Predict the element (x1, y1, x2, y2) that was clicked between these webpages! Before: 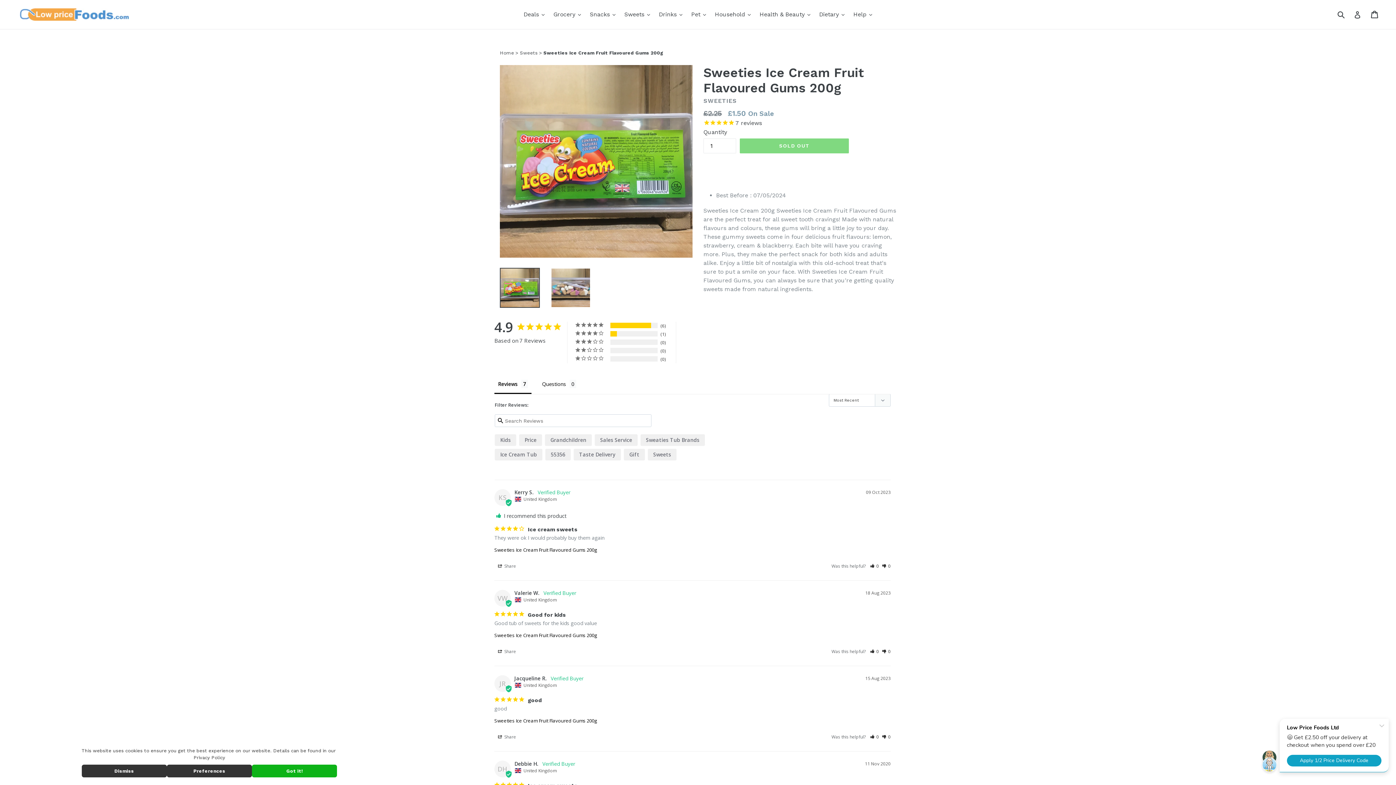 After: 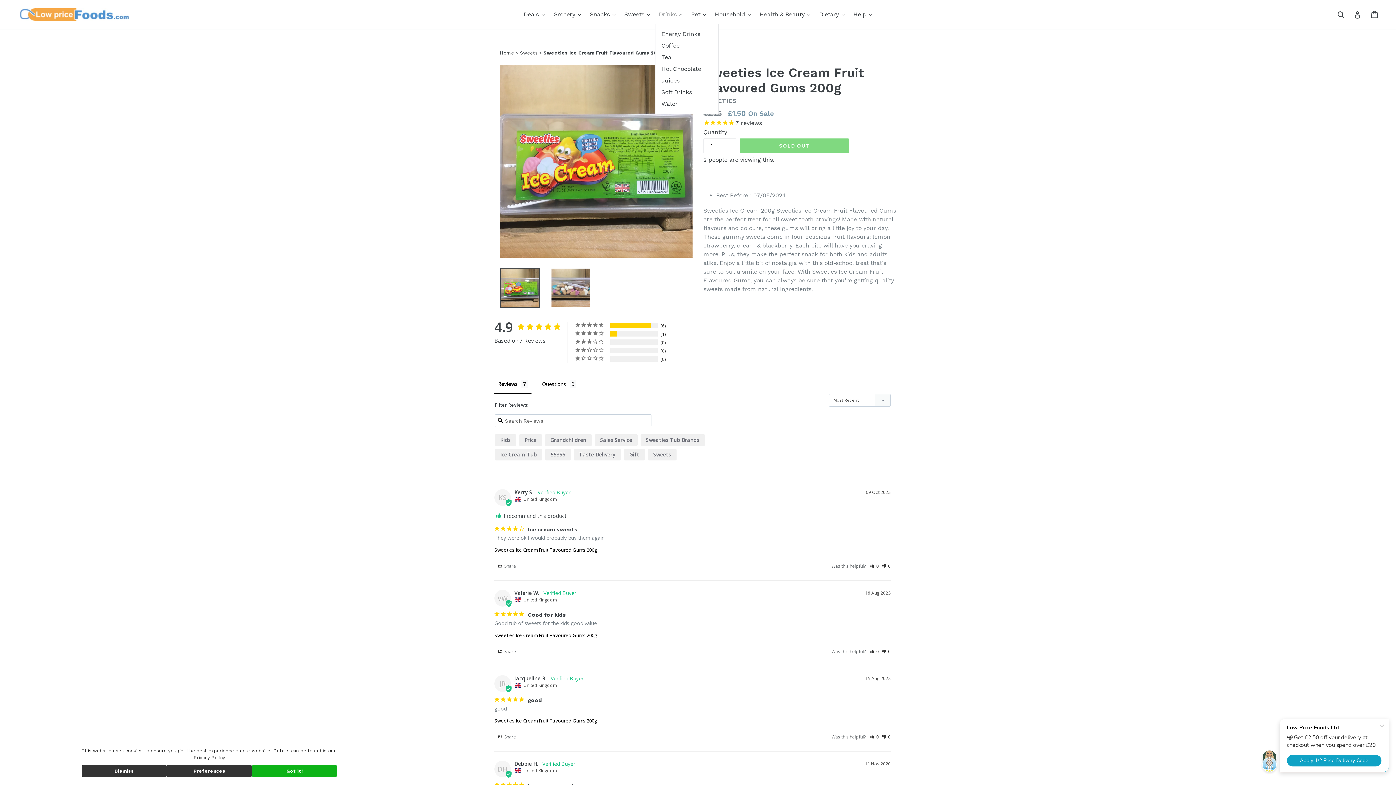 Action: bbox: (655, 9, 686, 20) label: Drinks 
expand